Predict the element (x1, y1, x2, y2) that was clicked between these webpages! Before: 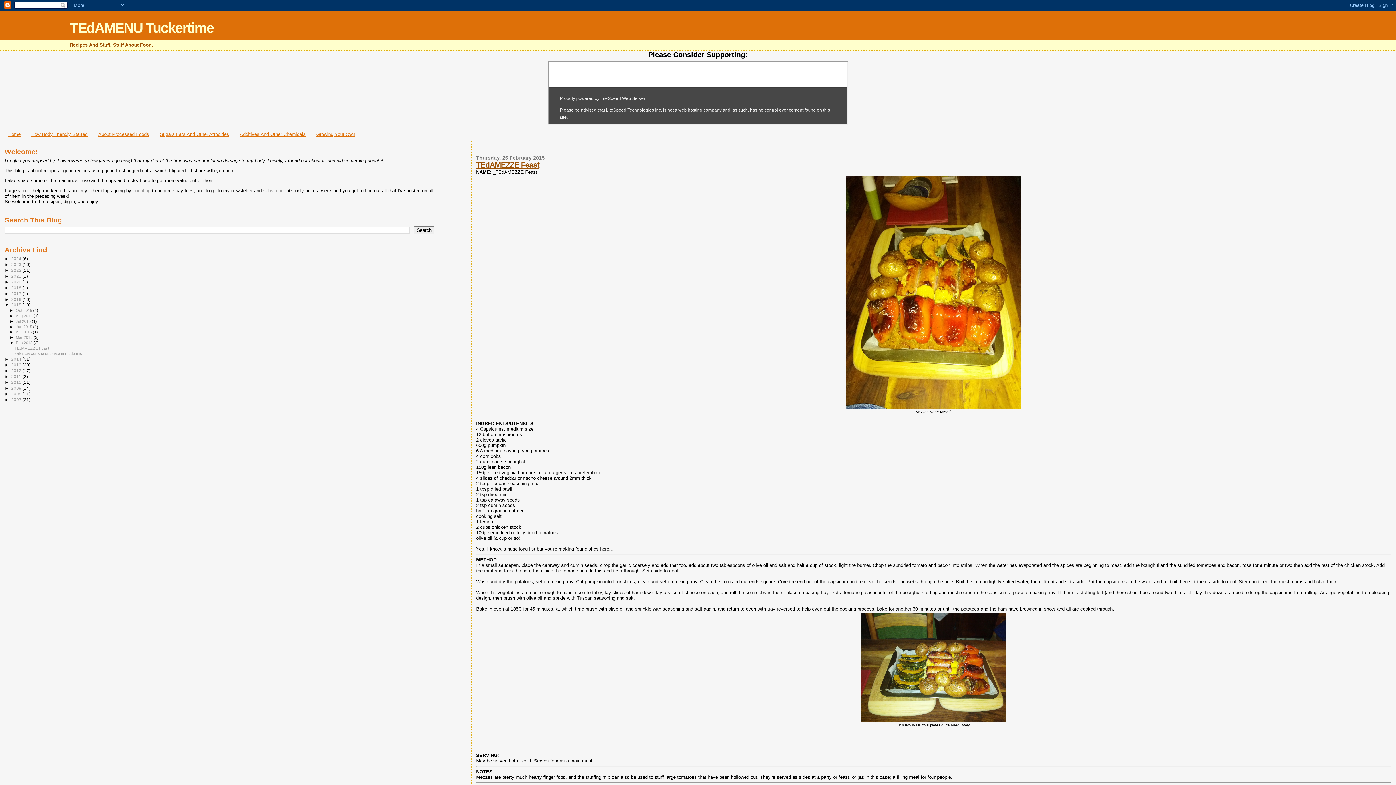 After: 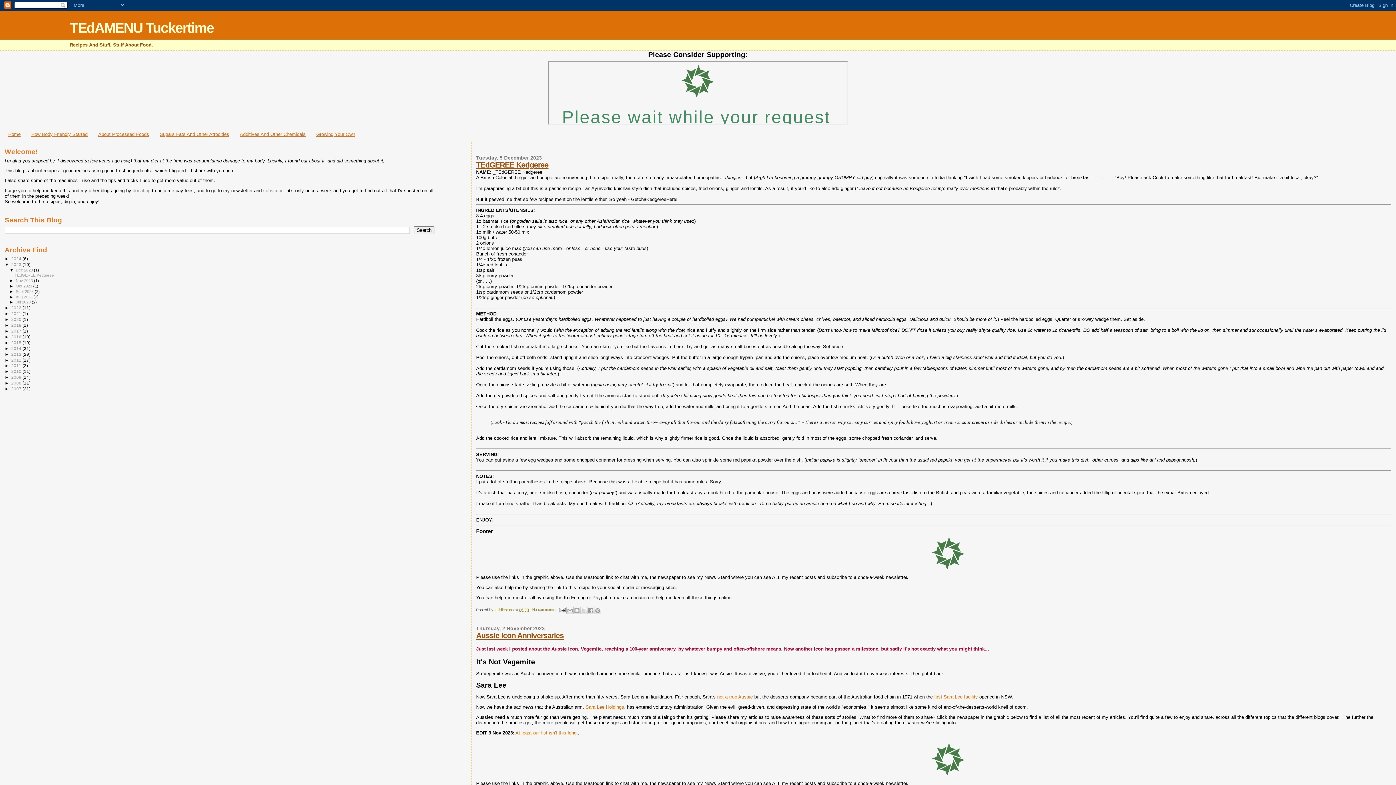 Action: bbox: (11, 262, 22, 266) label: 2023 